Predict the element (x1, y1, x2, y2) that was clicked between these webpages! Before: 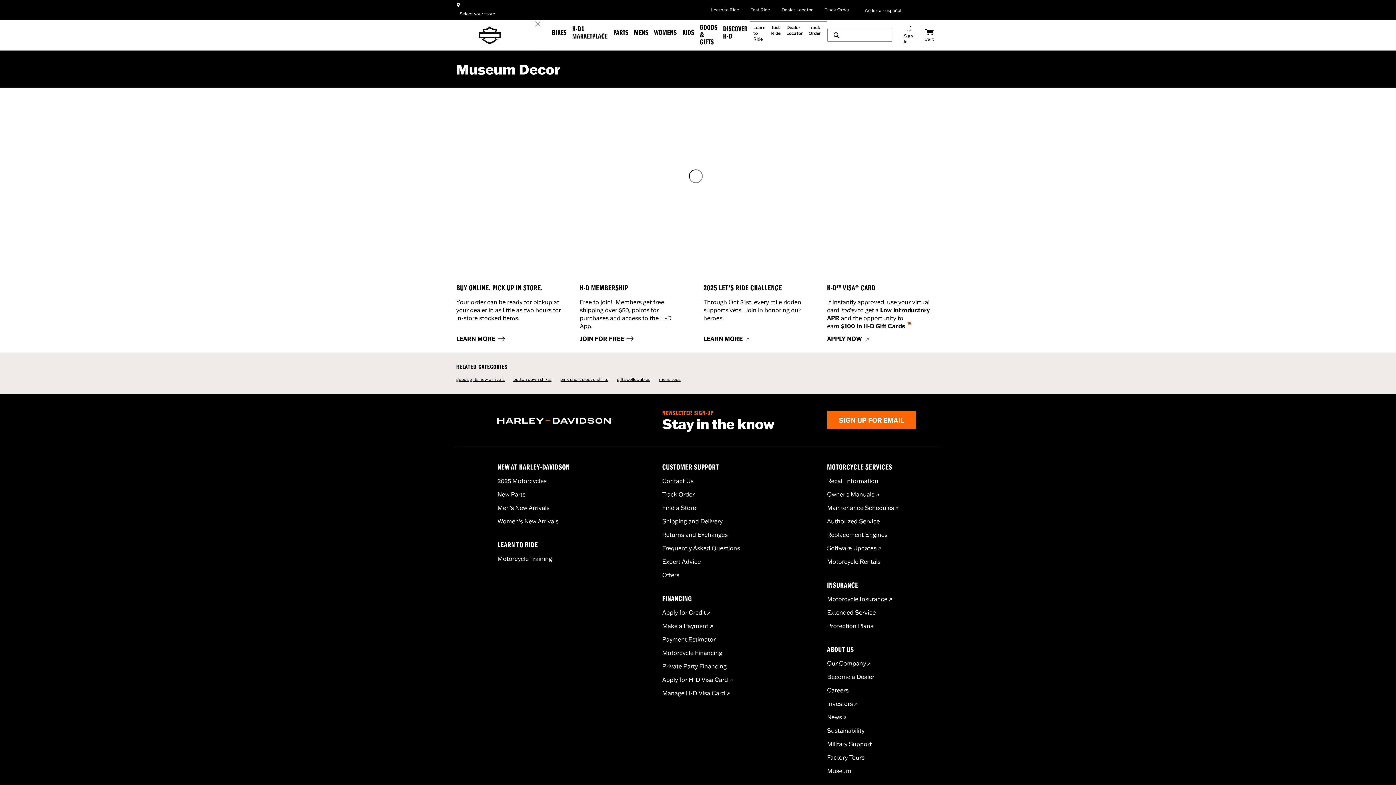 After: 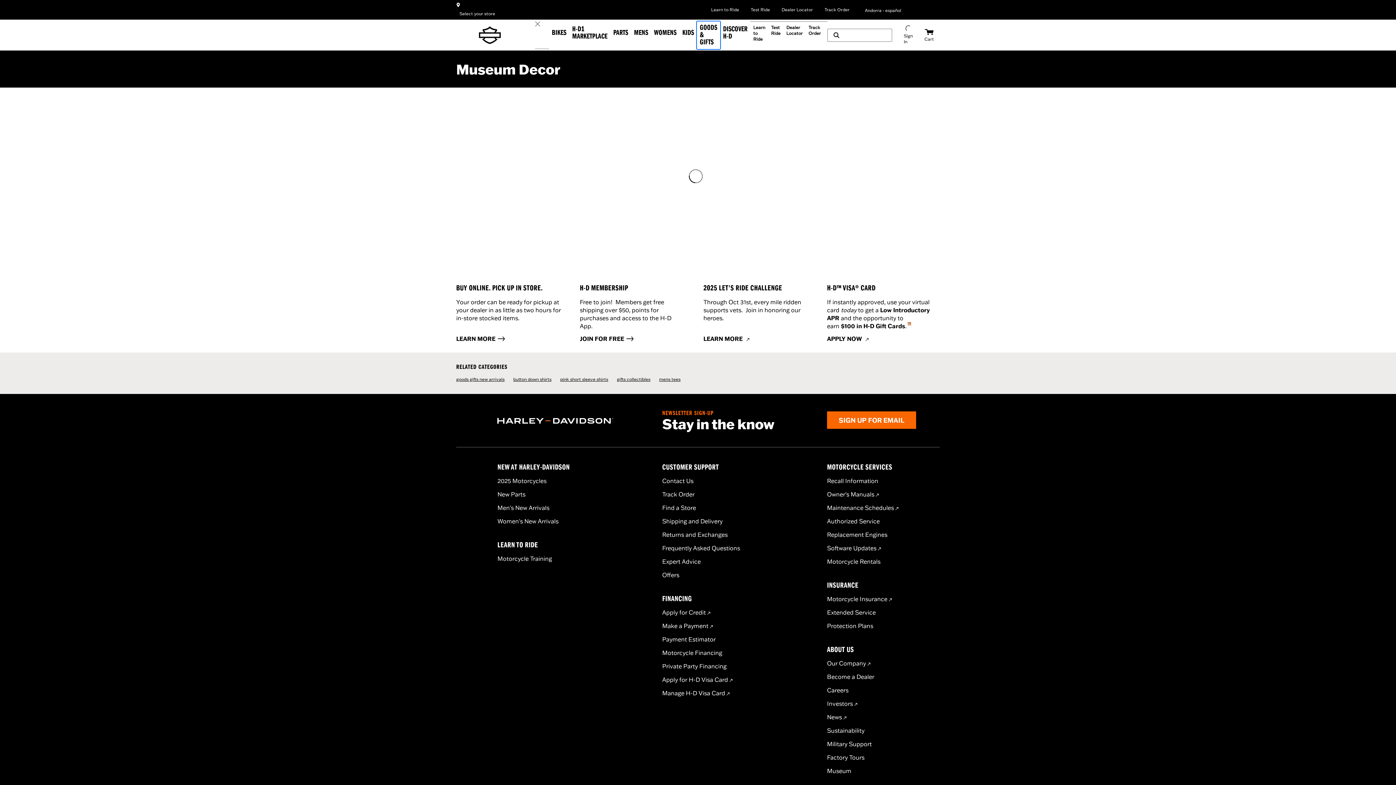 Action: label: Goods & Gifts bbox: (697, 21, 720, 48)